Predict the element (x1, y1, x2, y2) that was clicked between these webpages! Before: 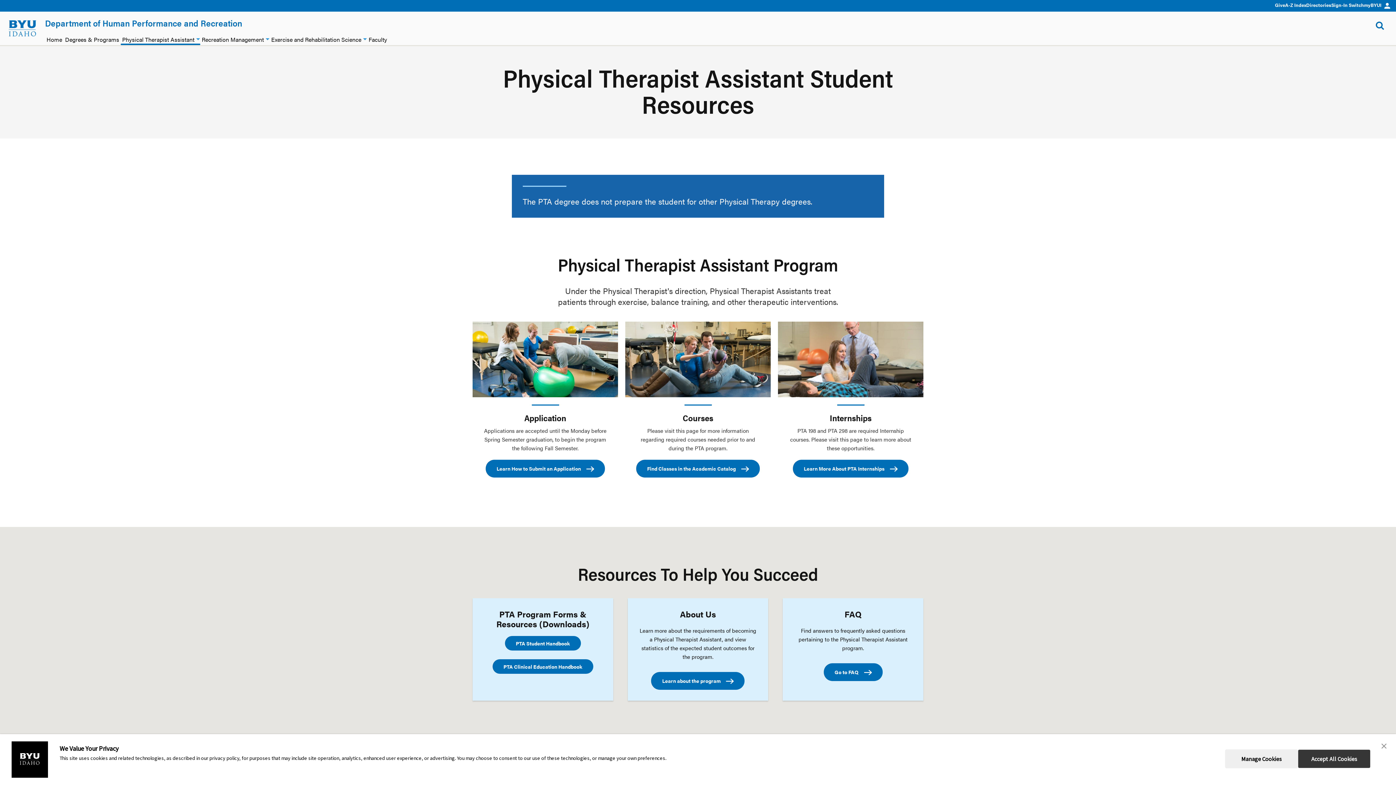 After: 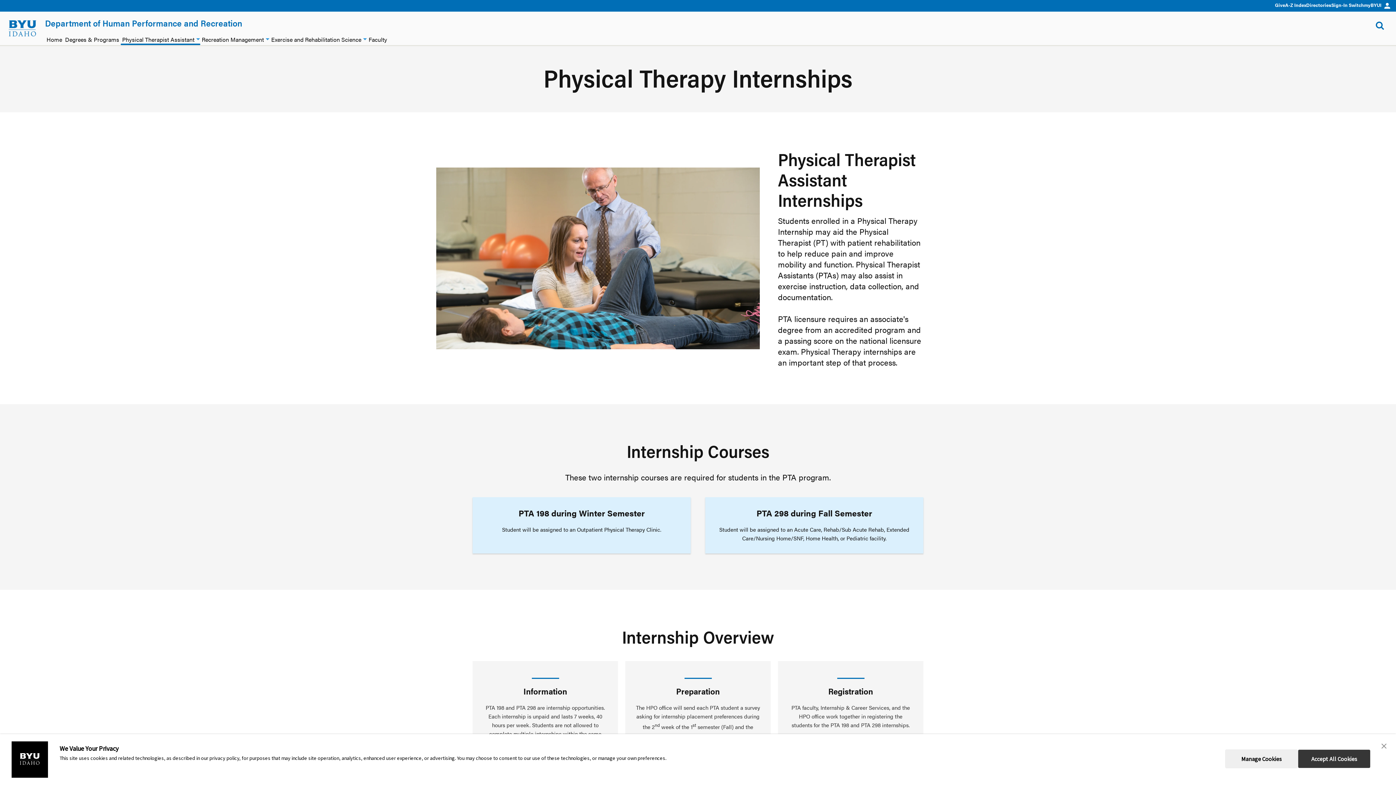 Action: label: Internships bbox: (778, 321, 923, 397)